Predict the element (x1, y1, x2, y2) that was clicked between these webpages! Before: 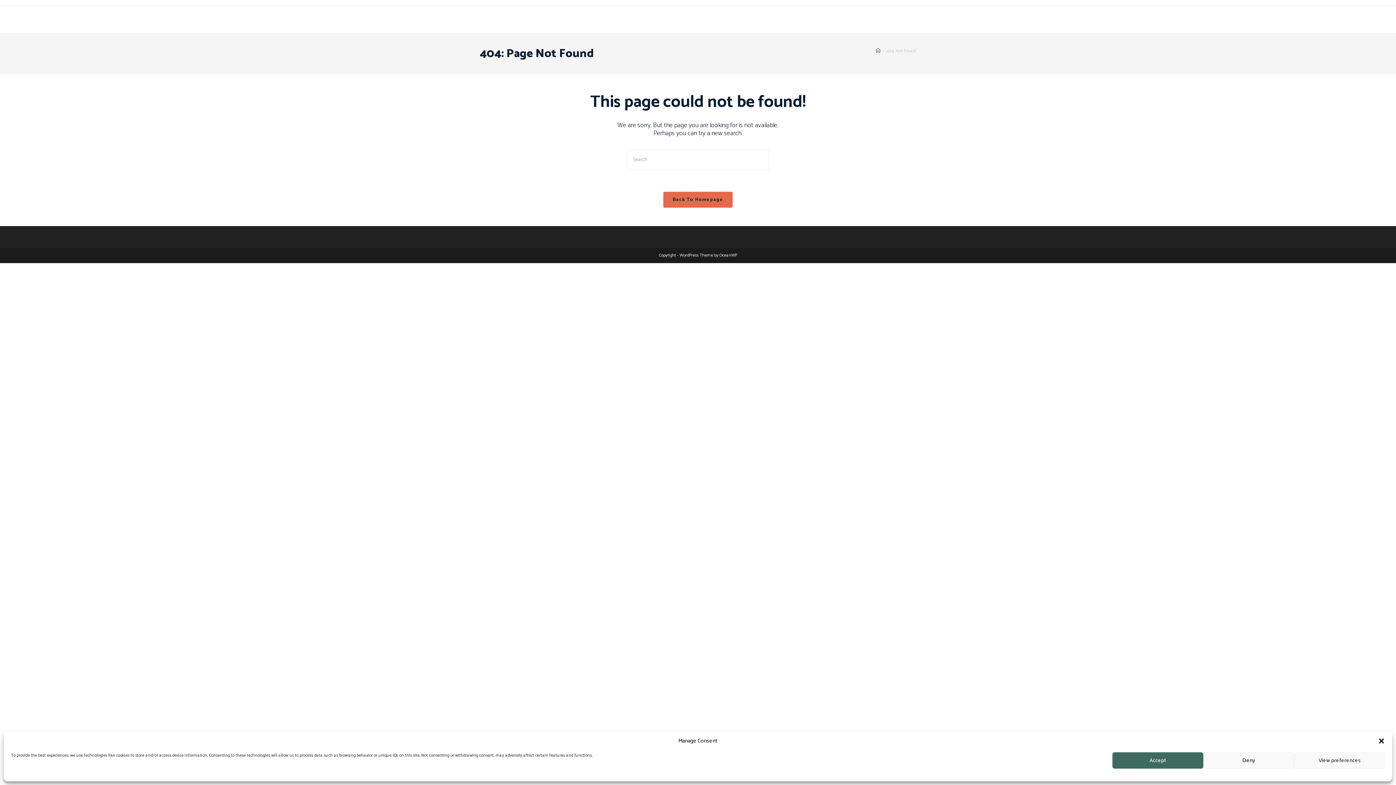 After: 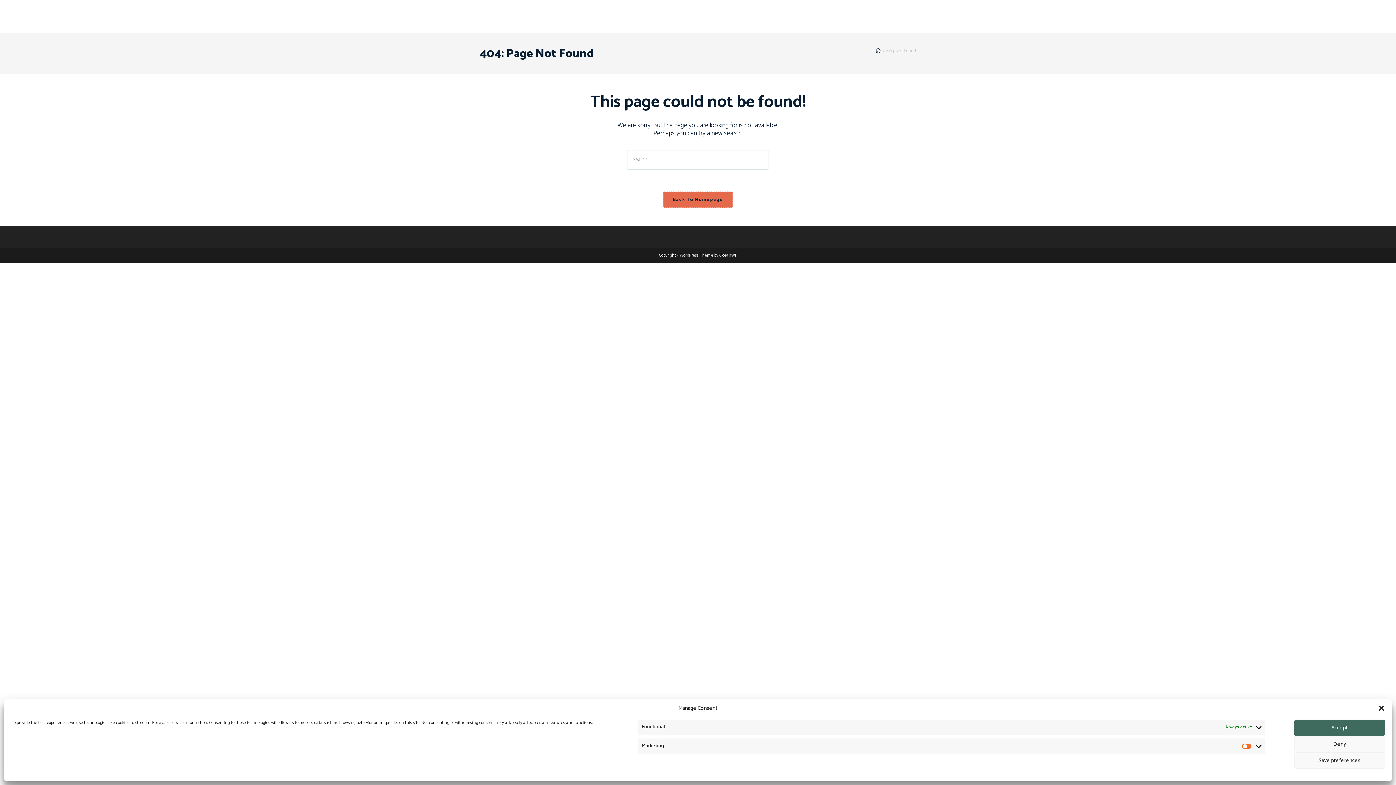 Action: bbox: (1294, 752, 1385, 769) label: View preferences